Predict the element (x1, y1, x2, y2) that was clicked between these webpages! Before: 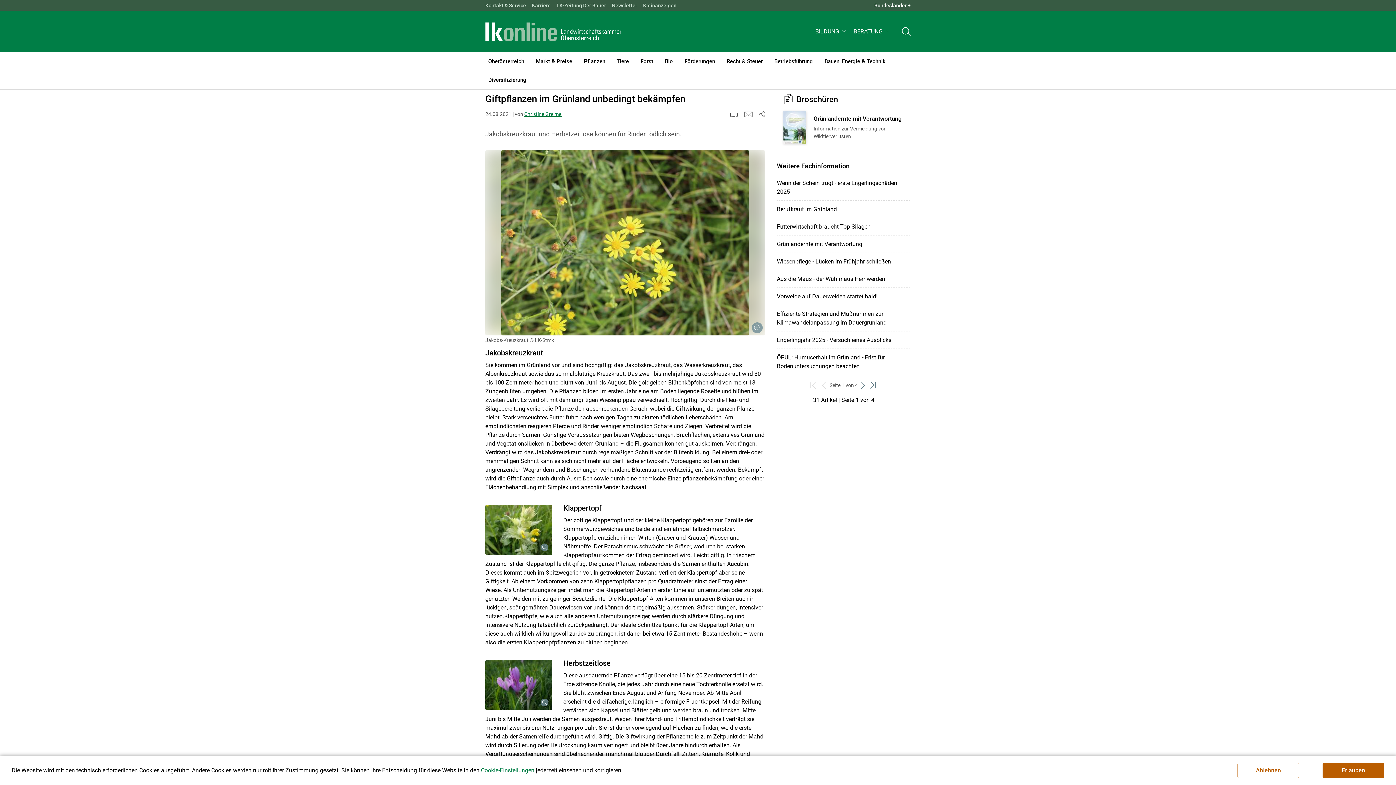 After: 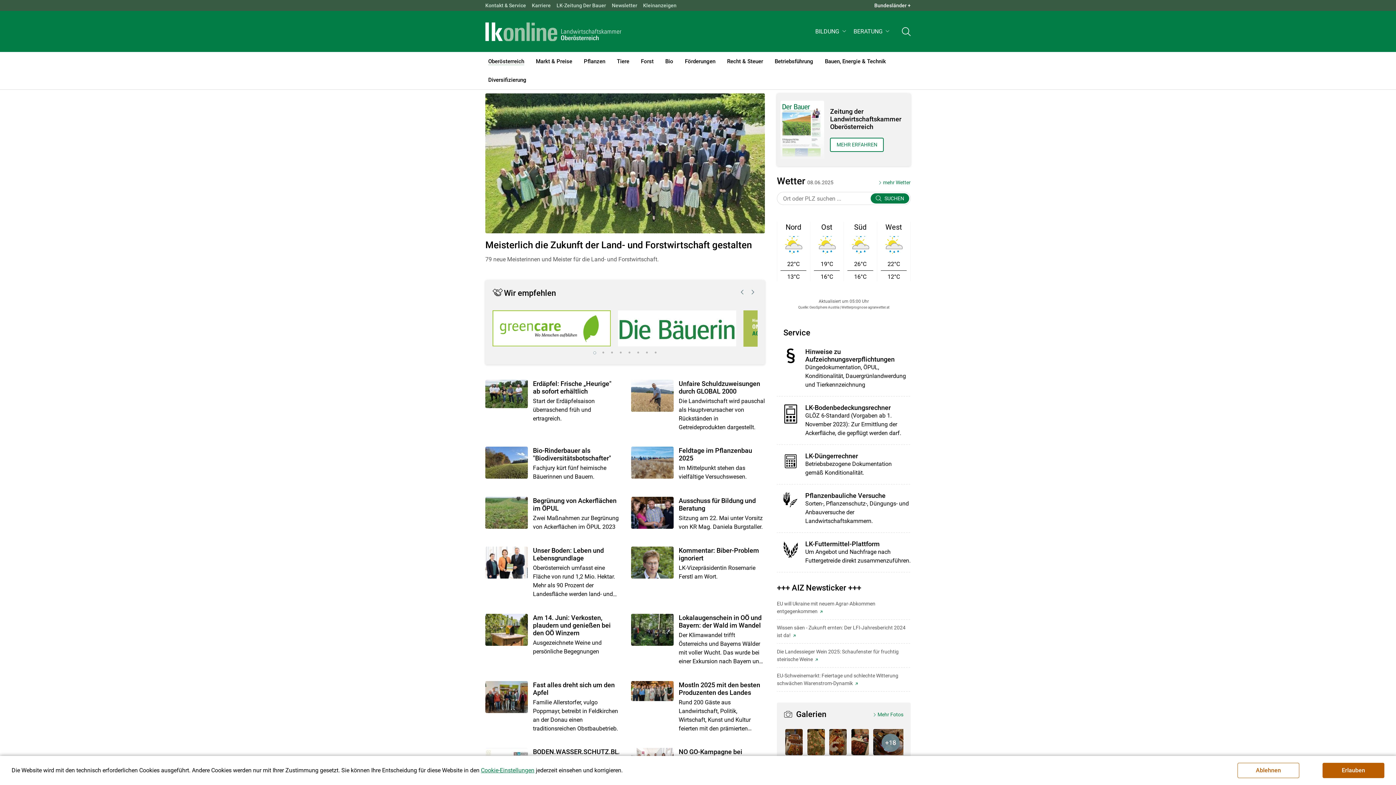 Action: bbox: (485, 22, 621, 41)